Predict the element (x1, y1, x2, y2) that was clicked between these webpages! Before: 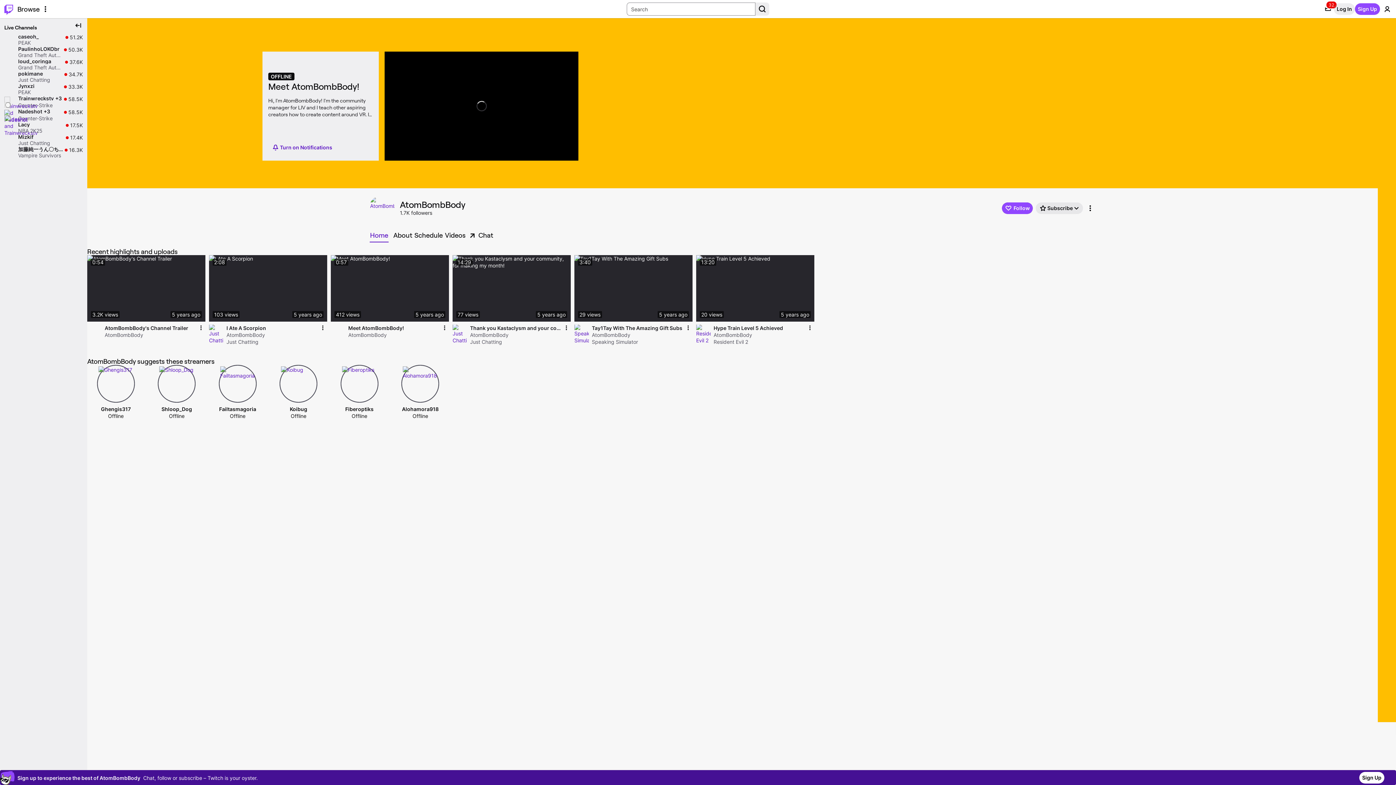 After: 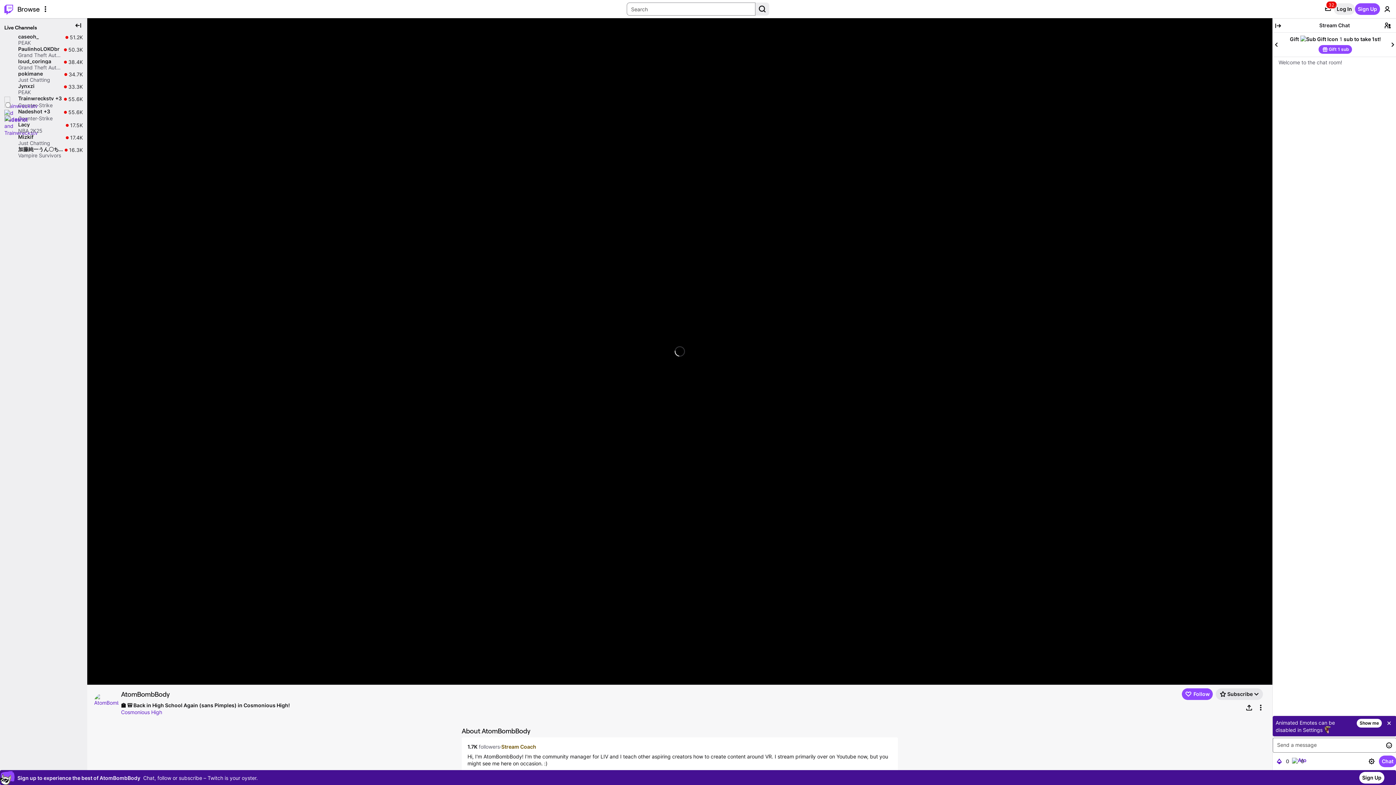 Action: bbox: (400, 200, 466, 209) label: AtomBombBody